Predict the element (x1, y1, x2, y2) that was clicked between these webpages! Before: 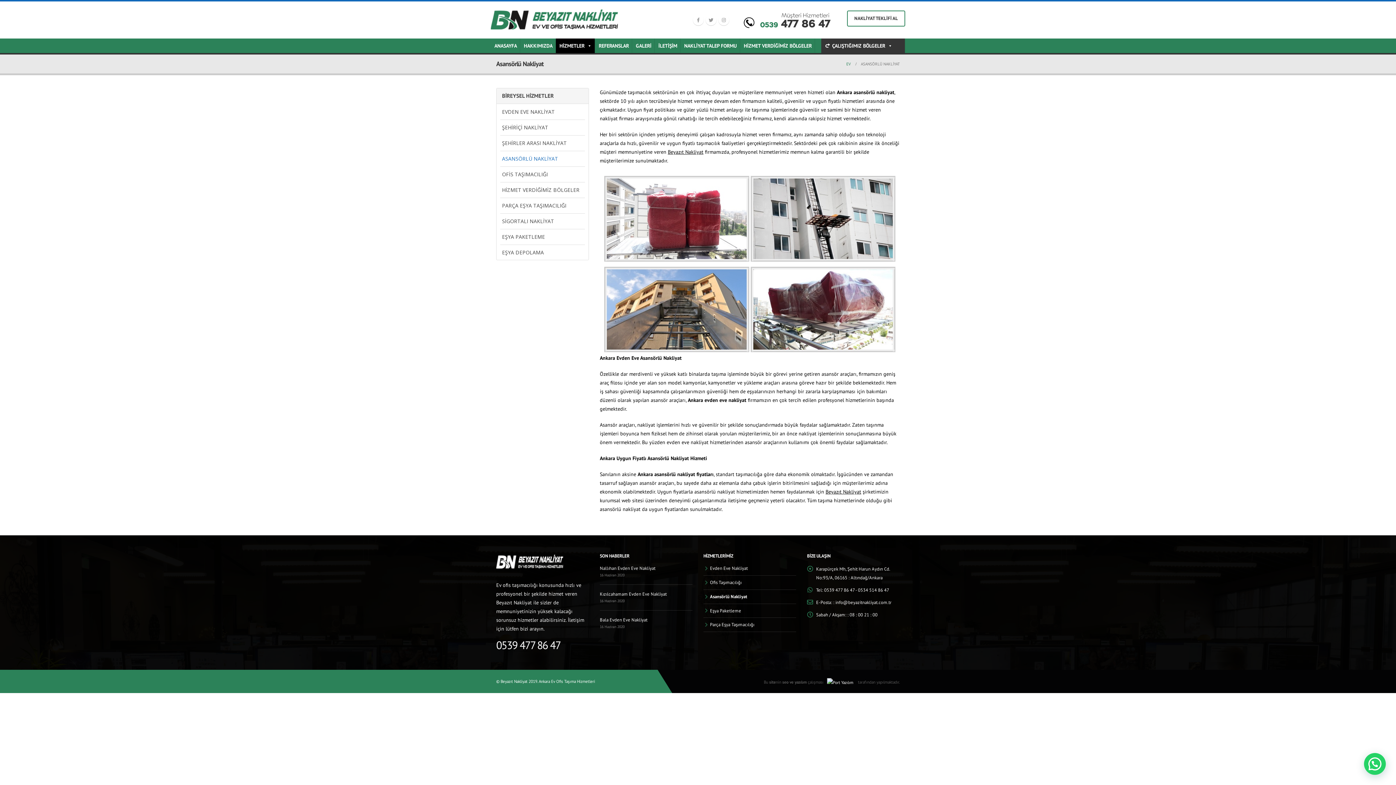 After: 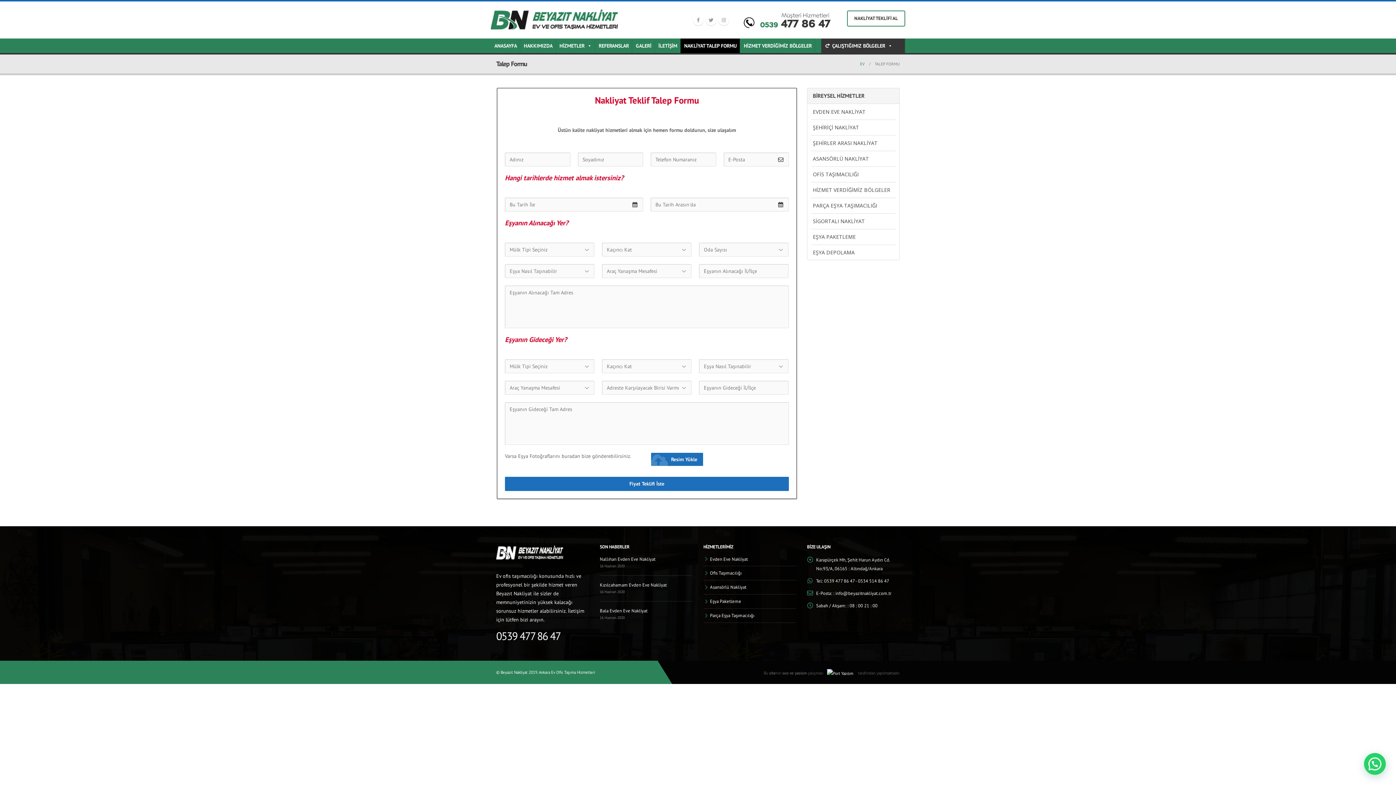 Action: label: NAKLİYAT TALEP FORMU bbox: (680, 38, 740, 53)